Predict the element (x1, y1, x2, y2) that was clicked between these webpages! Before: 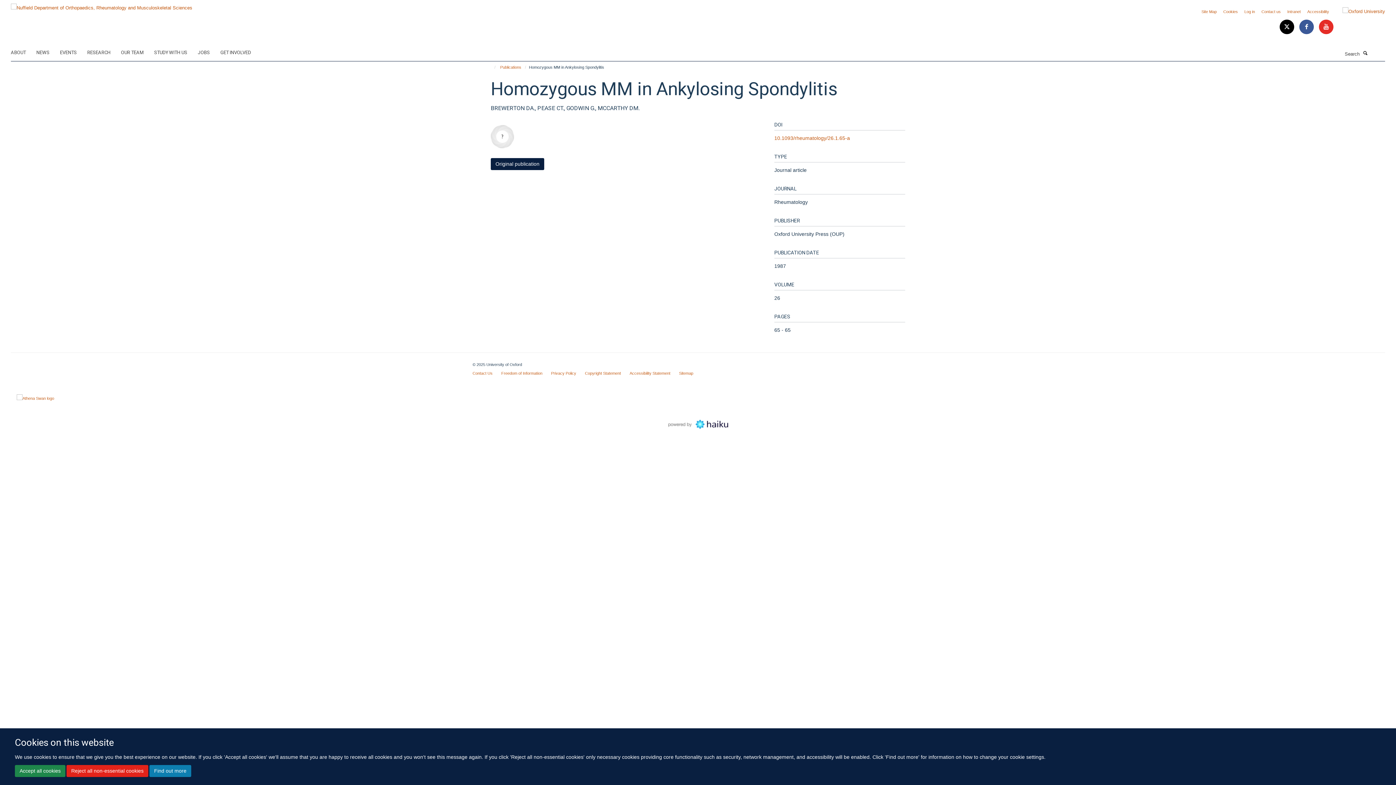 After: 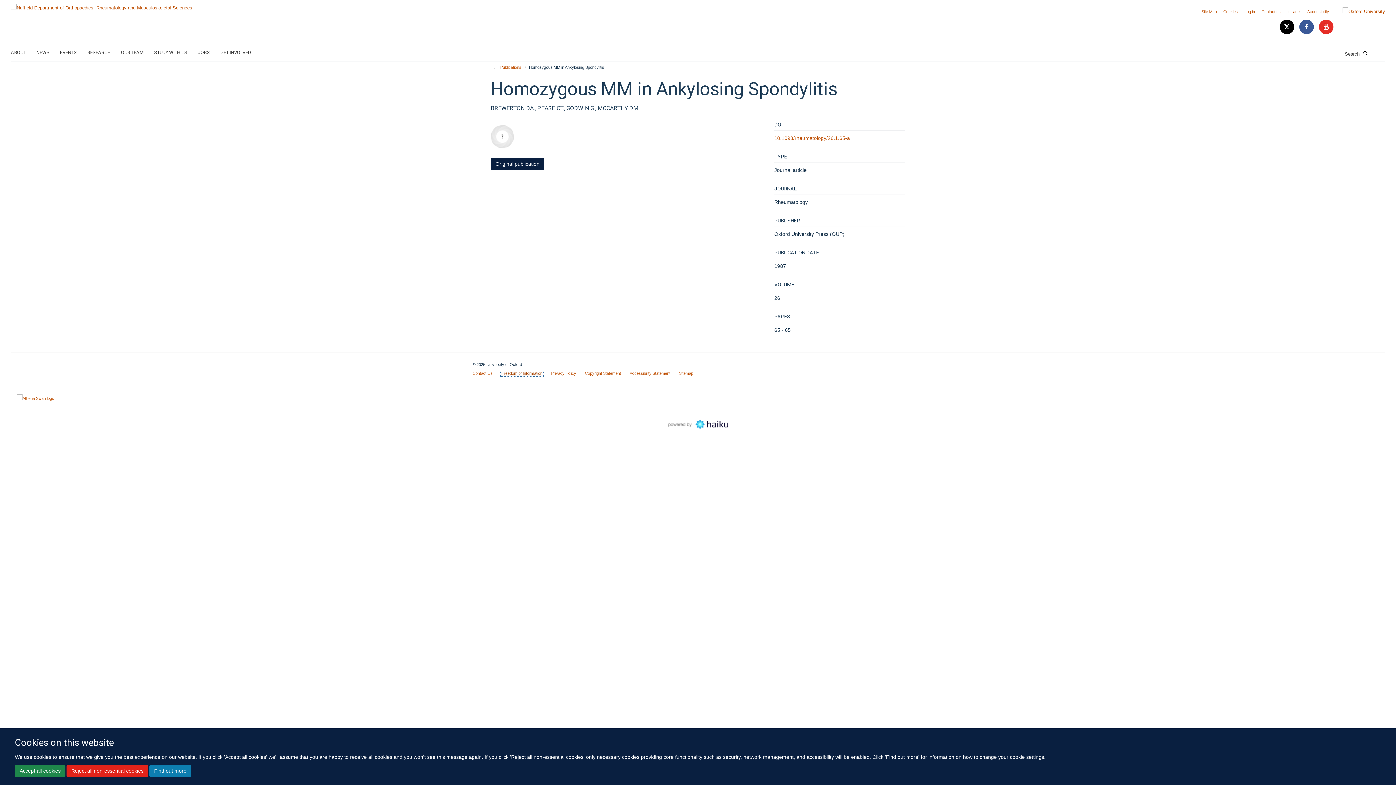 Action: bbox: (501, 371, 542, 375) label: Freedom of Information